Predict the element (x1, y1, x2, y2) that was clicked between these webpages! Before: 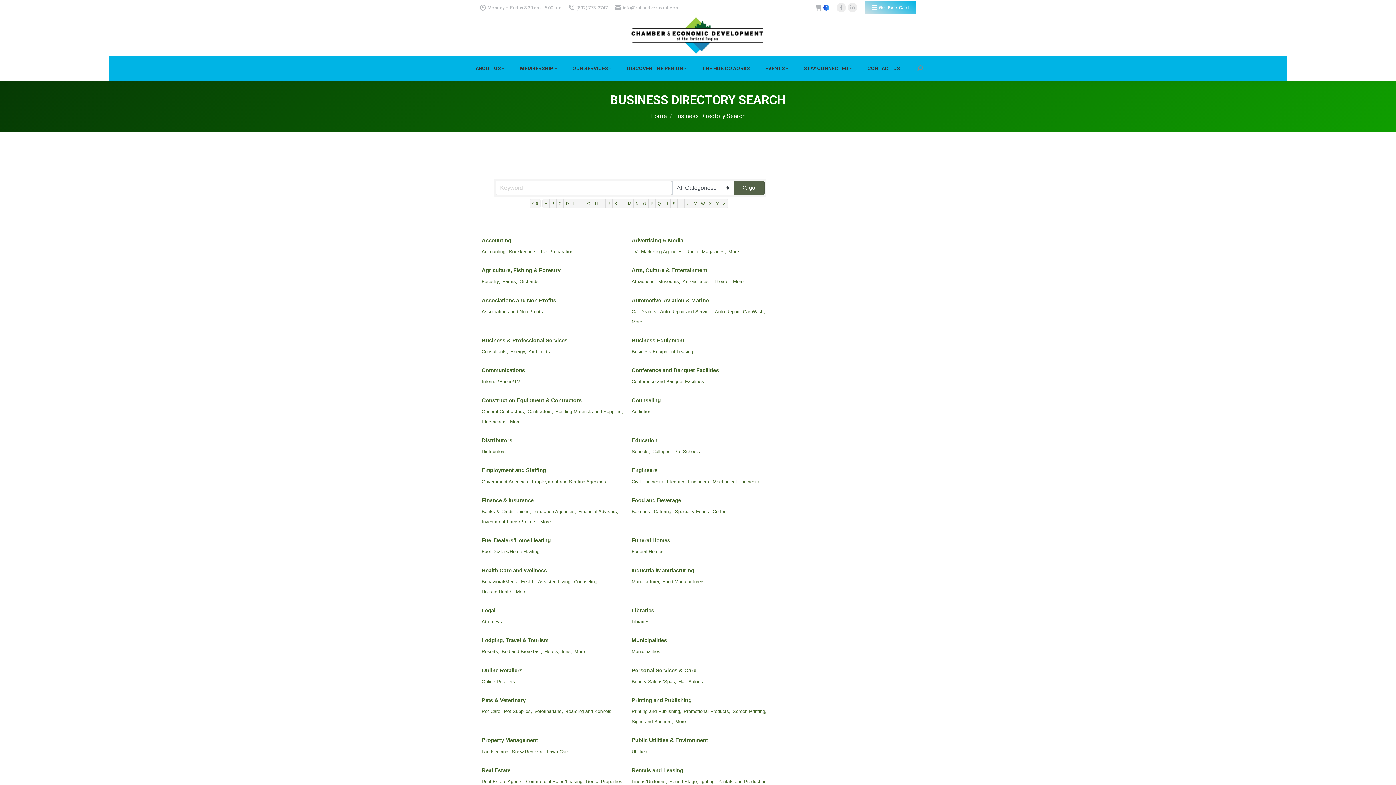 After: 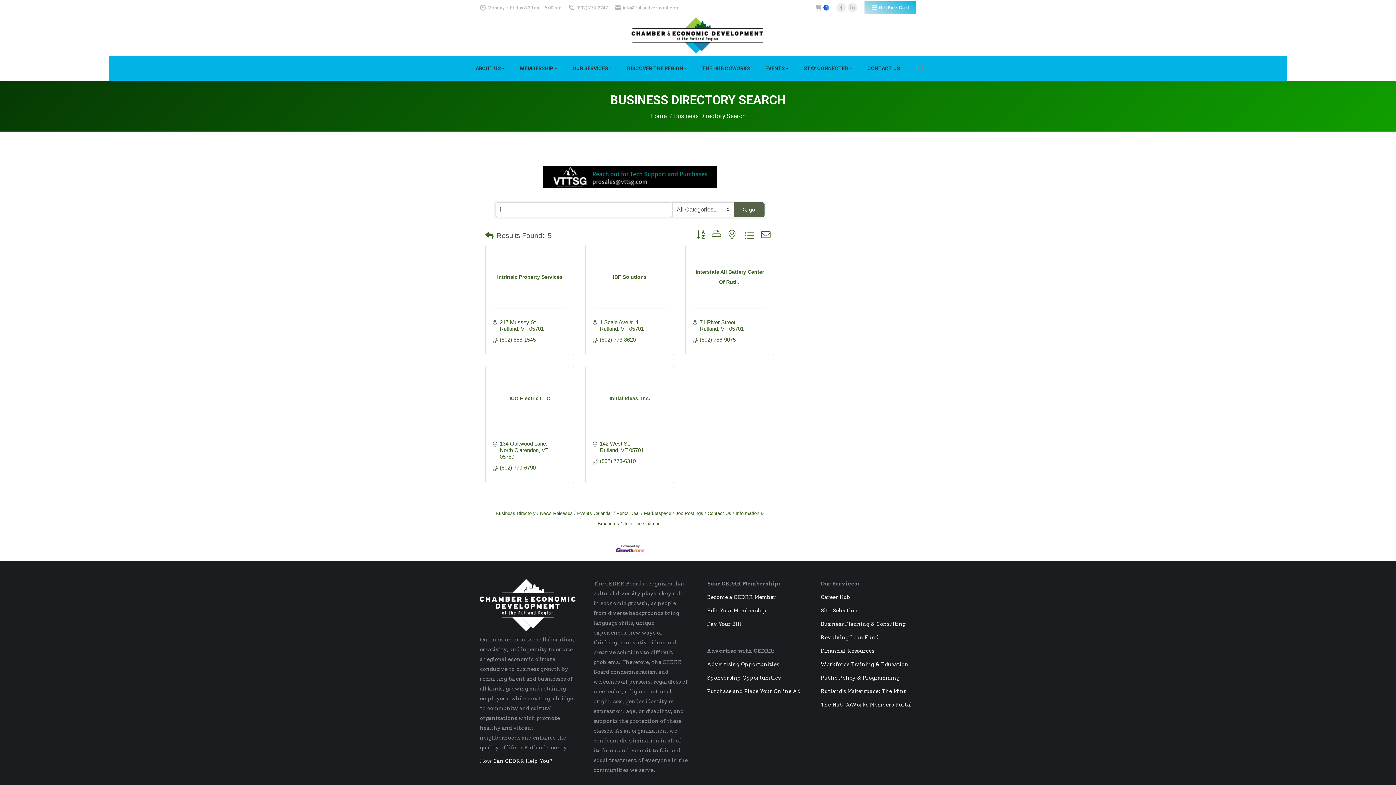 Action: label: I bbox: (600, 198, 605, 208)